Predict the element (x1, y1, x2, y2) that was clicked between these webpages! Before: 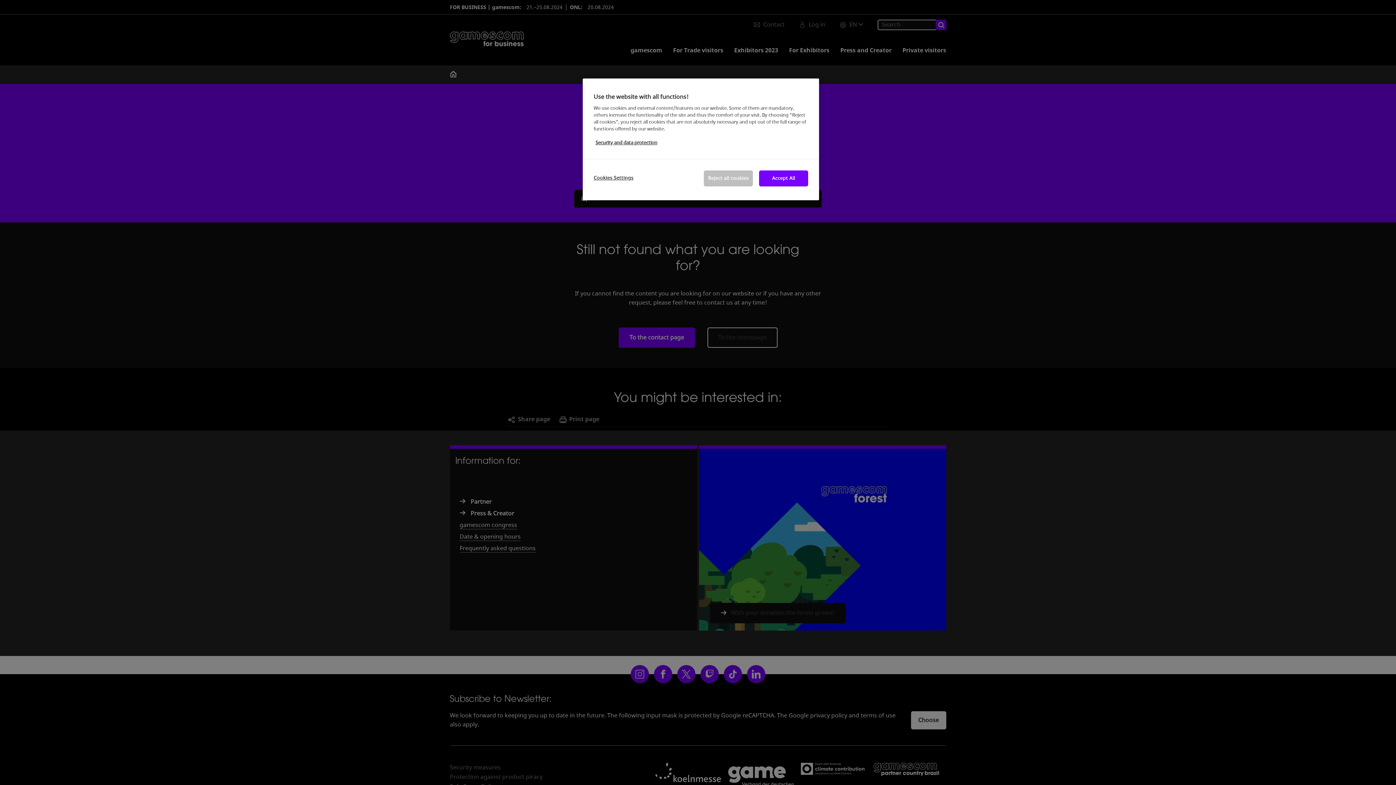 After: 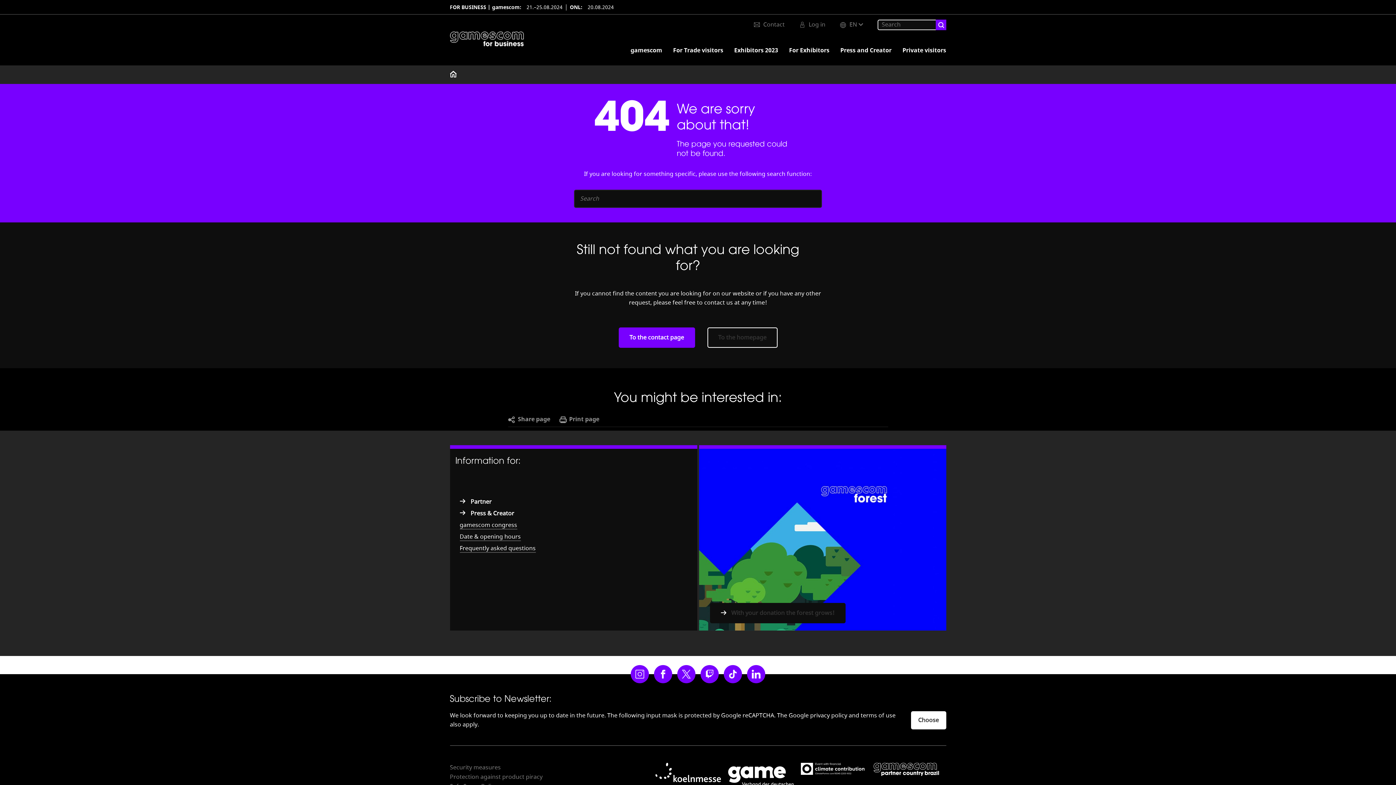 Action: bbox: (704, 170, 753, 186) label: Reject all cookies